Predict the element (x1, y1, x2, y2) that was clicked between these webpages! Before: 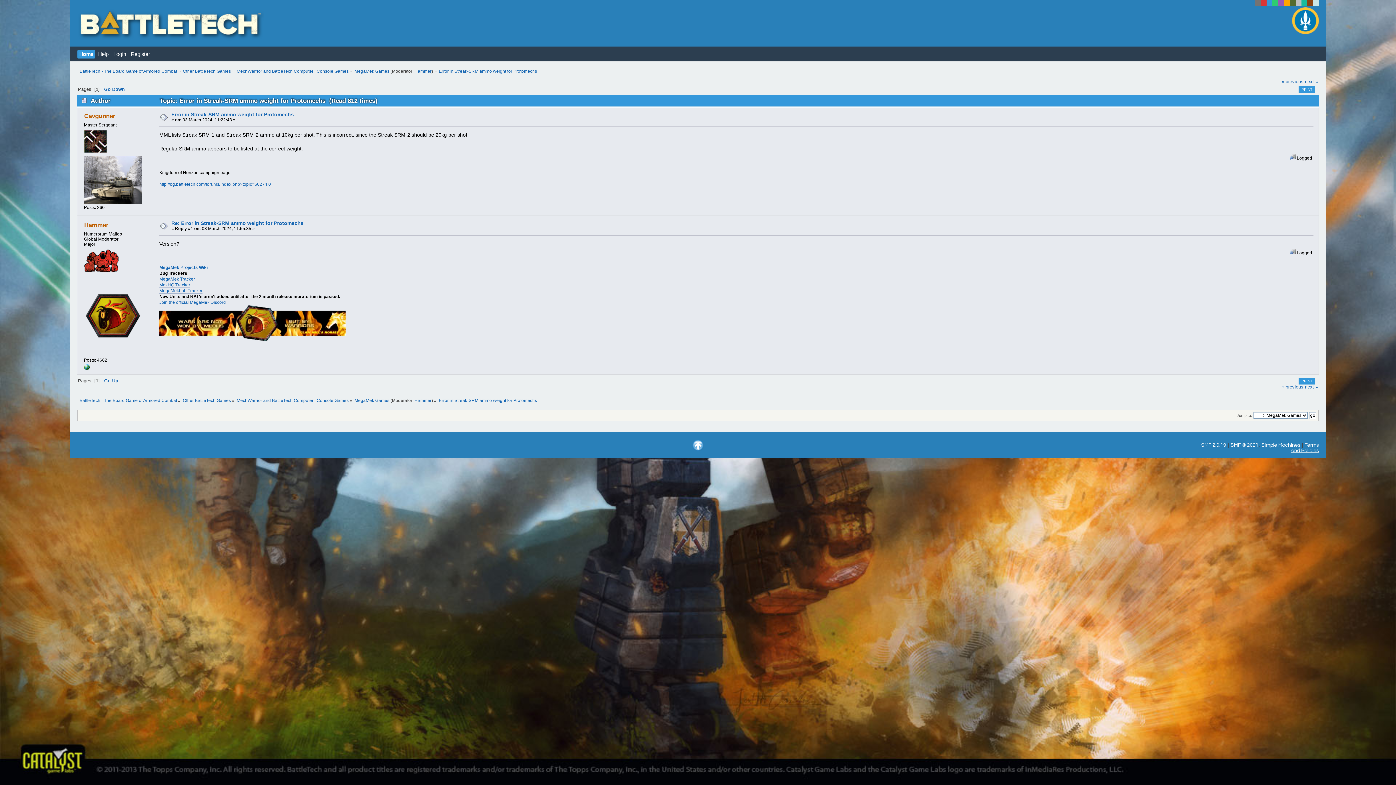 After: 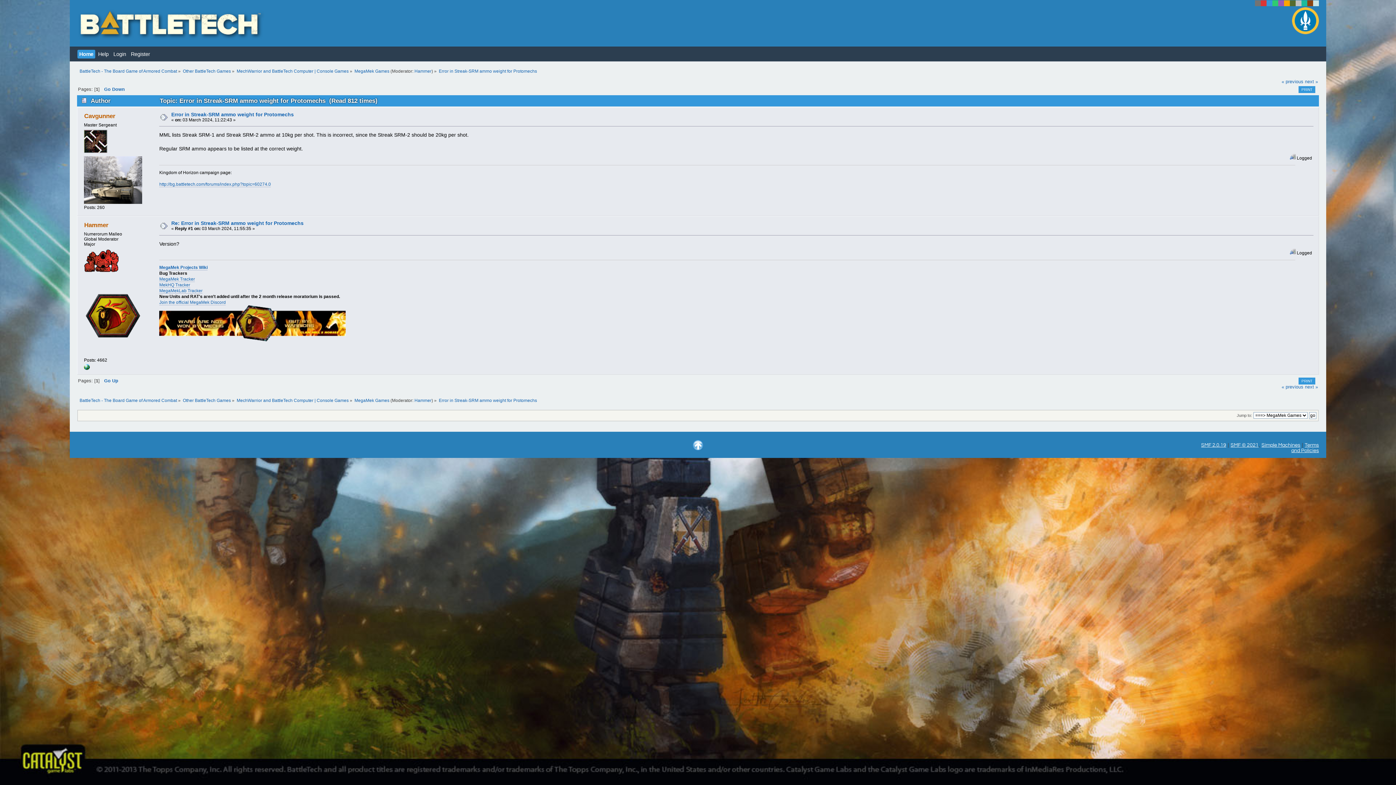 Action: bbox: (692, 446, 704, 452)